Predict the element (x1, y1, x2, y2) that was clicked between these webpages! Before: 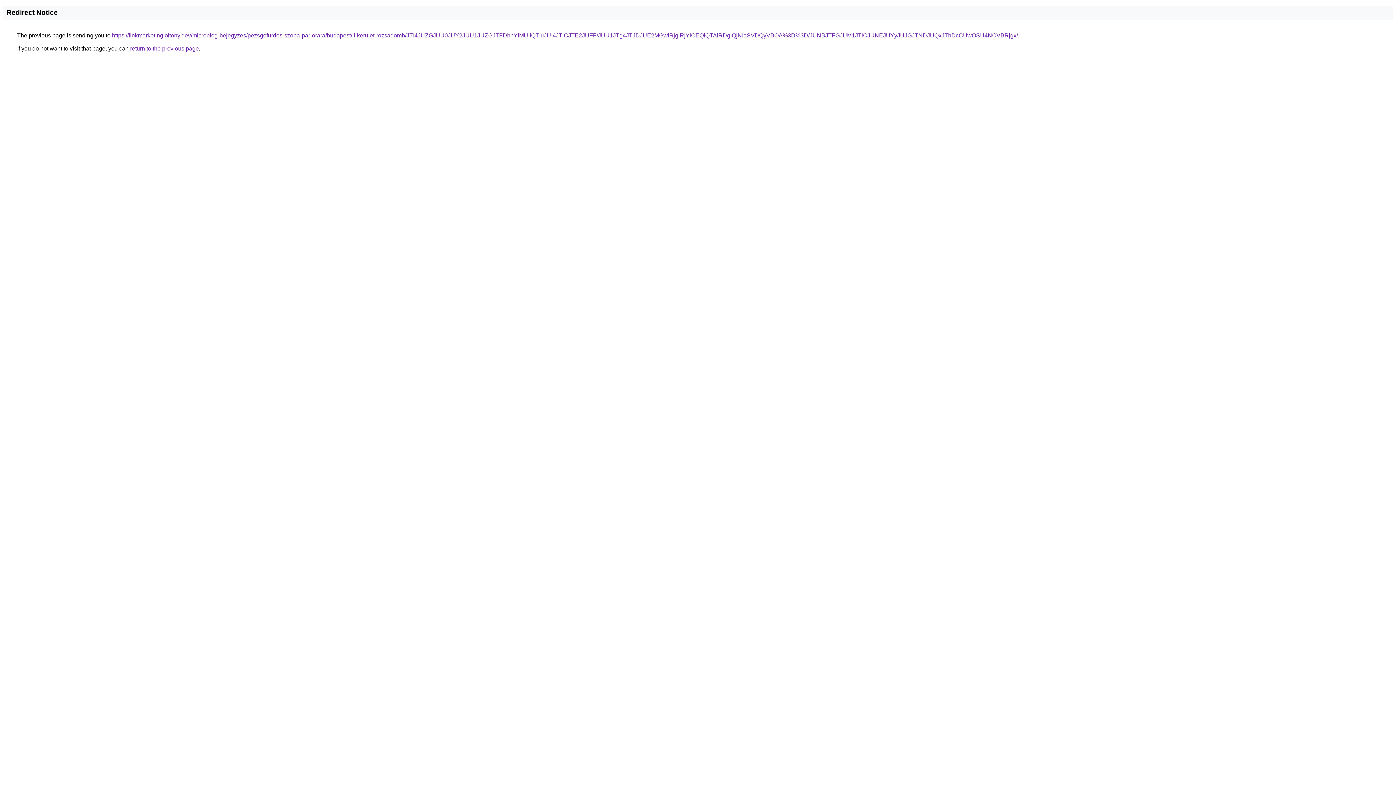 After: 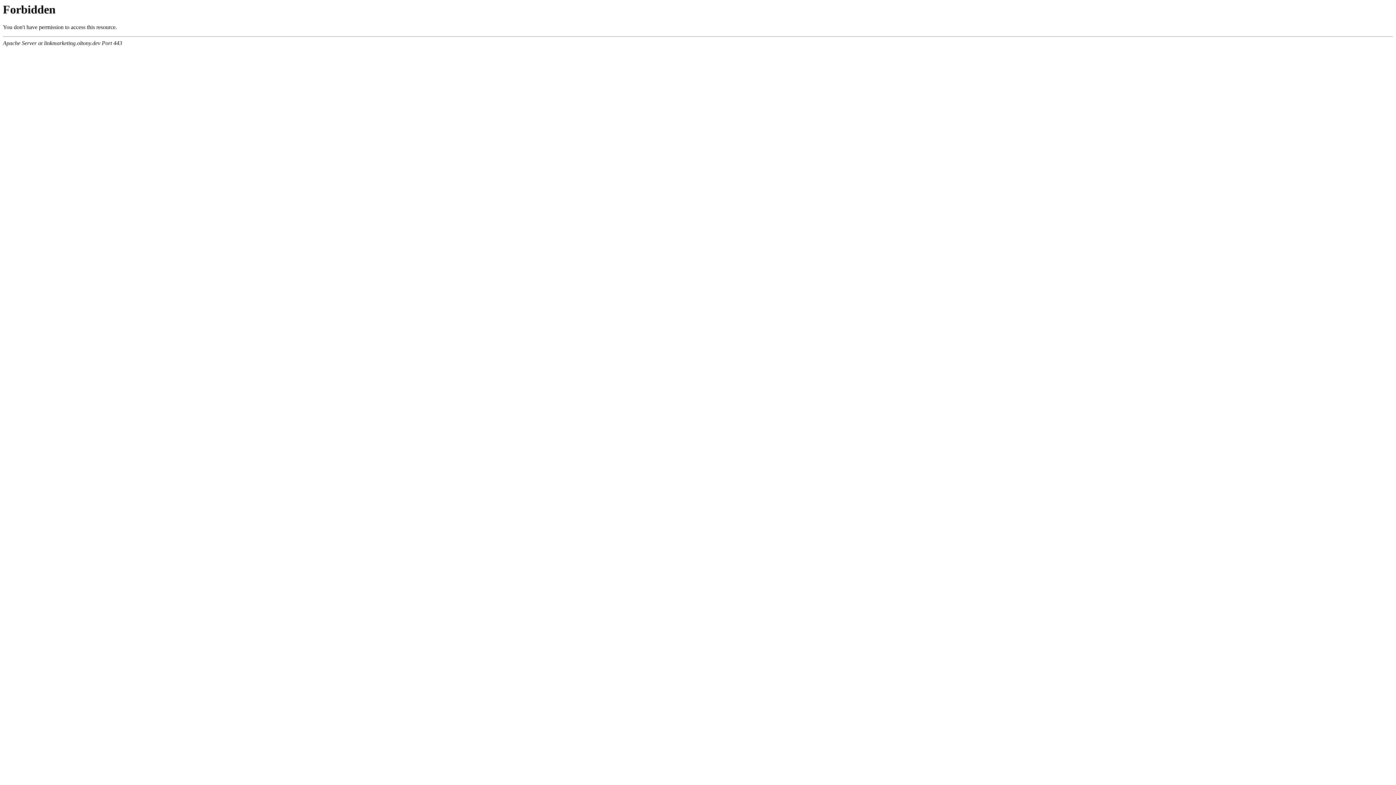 Action: bbox: (112, 32, 1018, 38) label: https://linkmarketing.oltony.dev/microblog-bejegyzes/pezsgofurdos-szoba-par-orara/budapest/ii-kerulet-rozsadomb/JTI4JUZGJUU0JUY2JUU1JUZGJTFDbnYlMUIlQTIuJUI4JTlCJTE2JUFF/JUU1JTg4JTJDJUE2MGwlRjglRjYlOEQlQTAlRDglQjNIaSVDQyVBOA%3D%3D/JUNBJTFGJUM1JTlCJUNEJUYyJUJGJTNDJUQxJThDcCUwOSU4NCVBRjgx/